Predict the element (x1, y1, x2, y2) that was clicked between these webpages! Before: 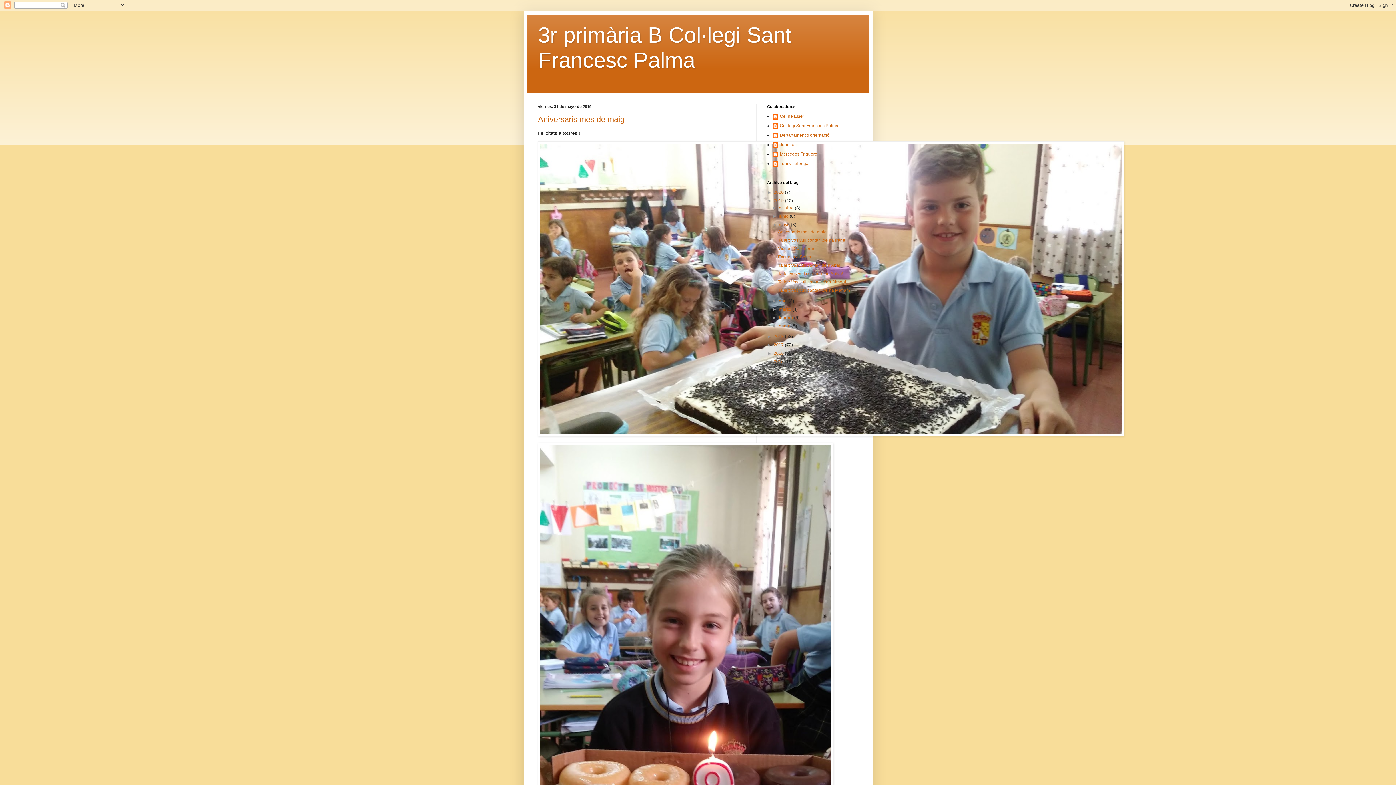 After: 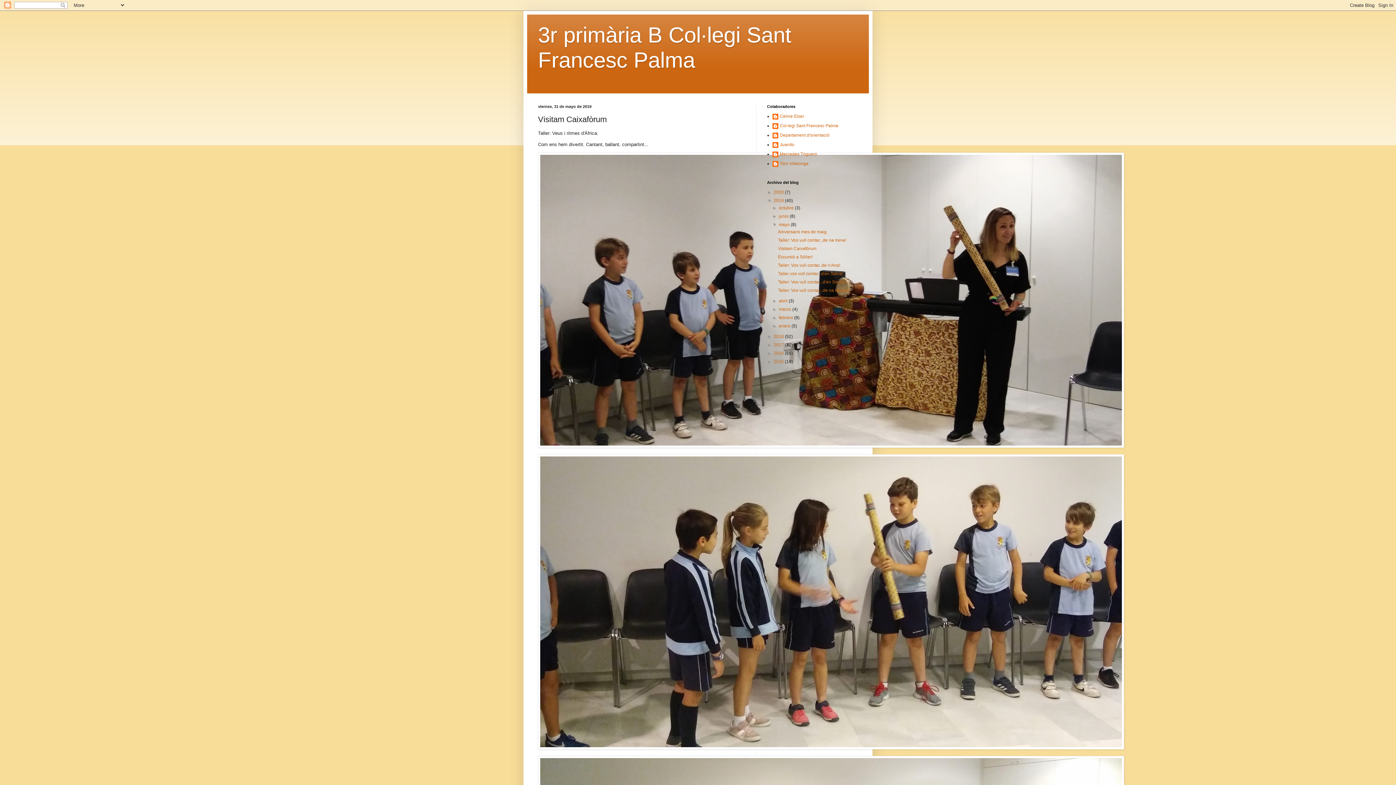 Action: bbox: (778, 246, 816, 251) label: Visitam Caixafòrum